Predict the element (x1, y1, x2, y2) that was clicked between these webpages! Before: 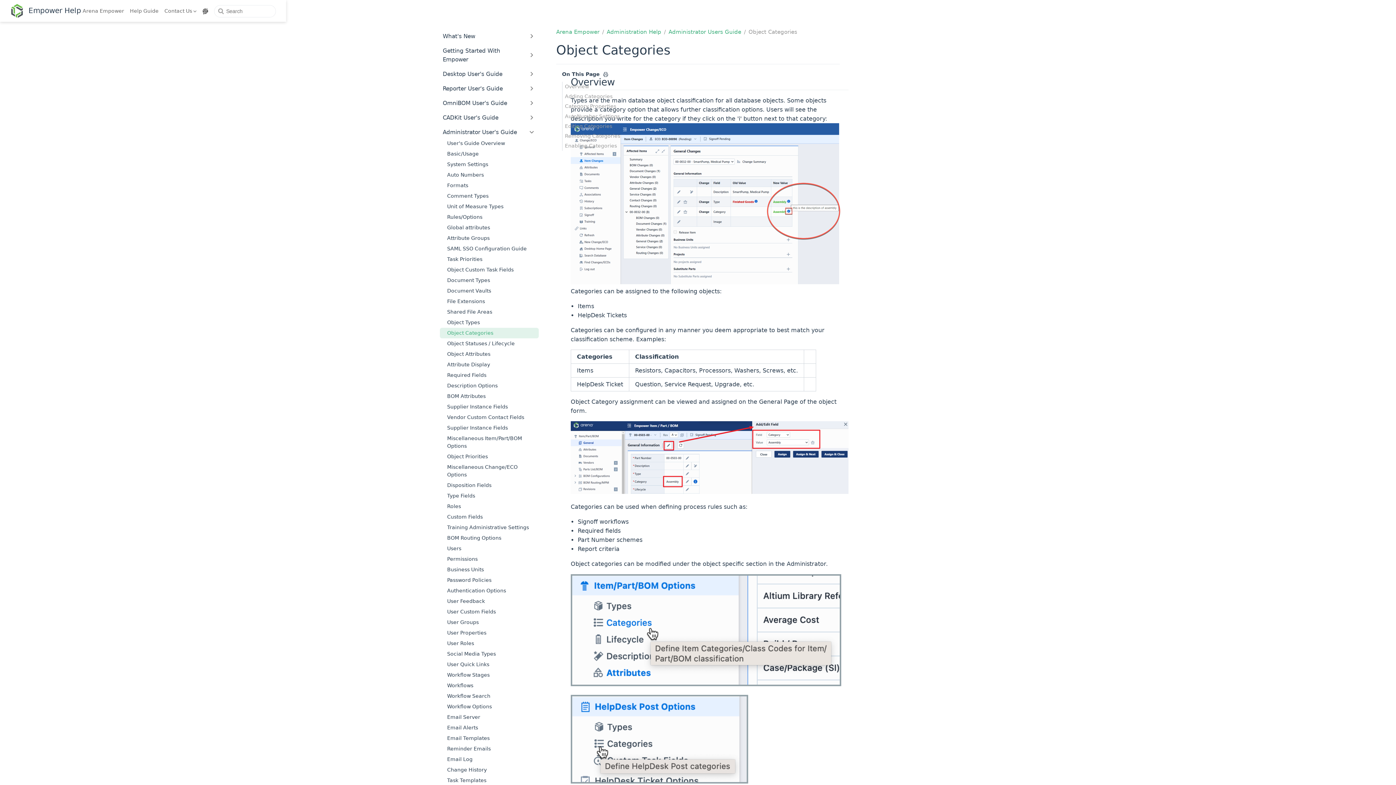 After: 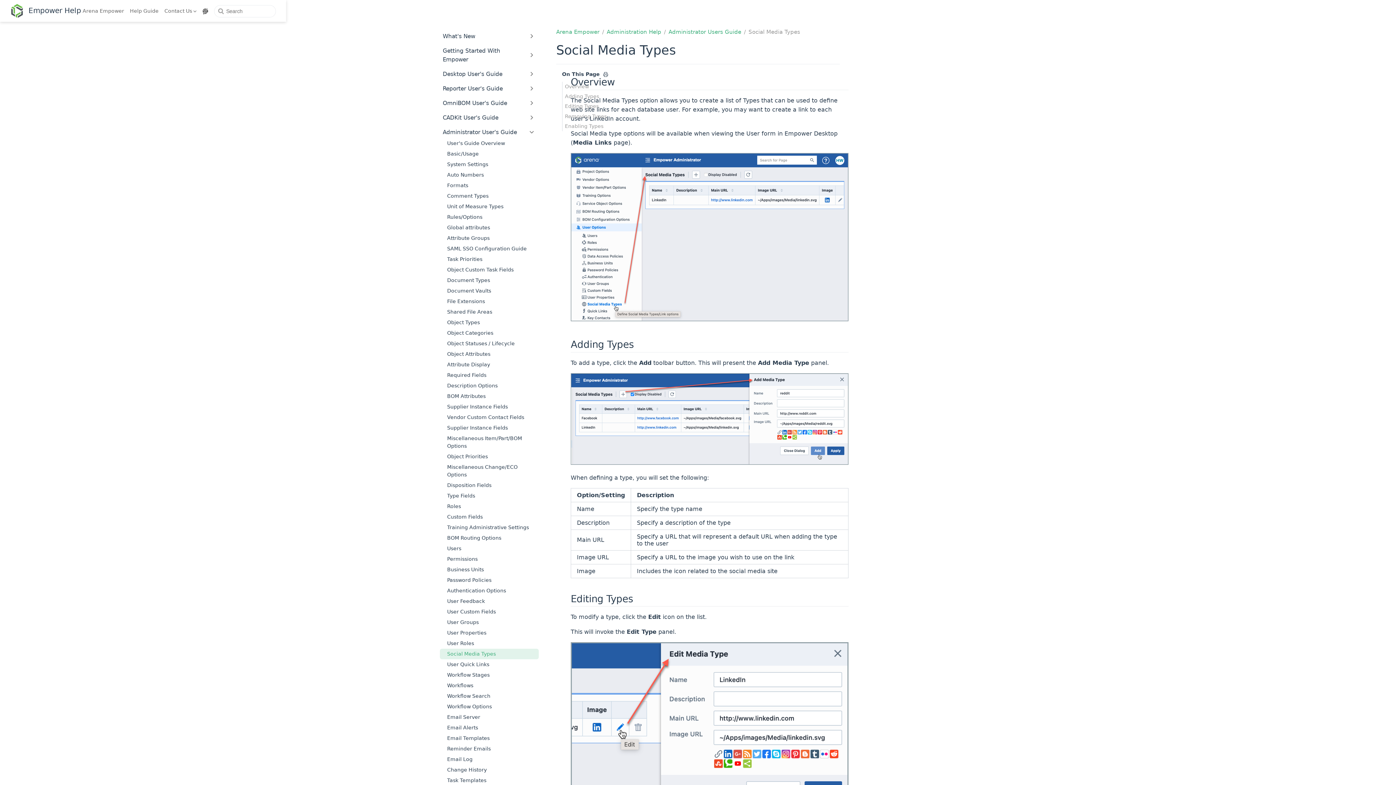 Action: bbox: (440, 649, 538, 659) label: Social Media Types